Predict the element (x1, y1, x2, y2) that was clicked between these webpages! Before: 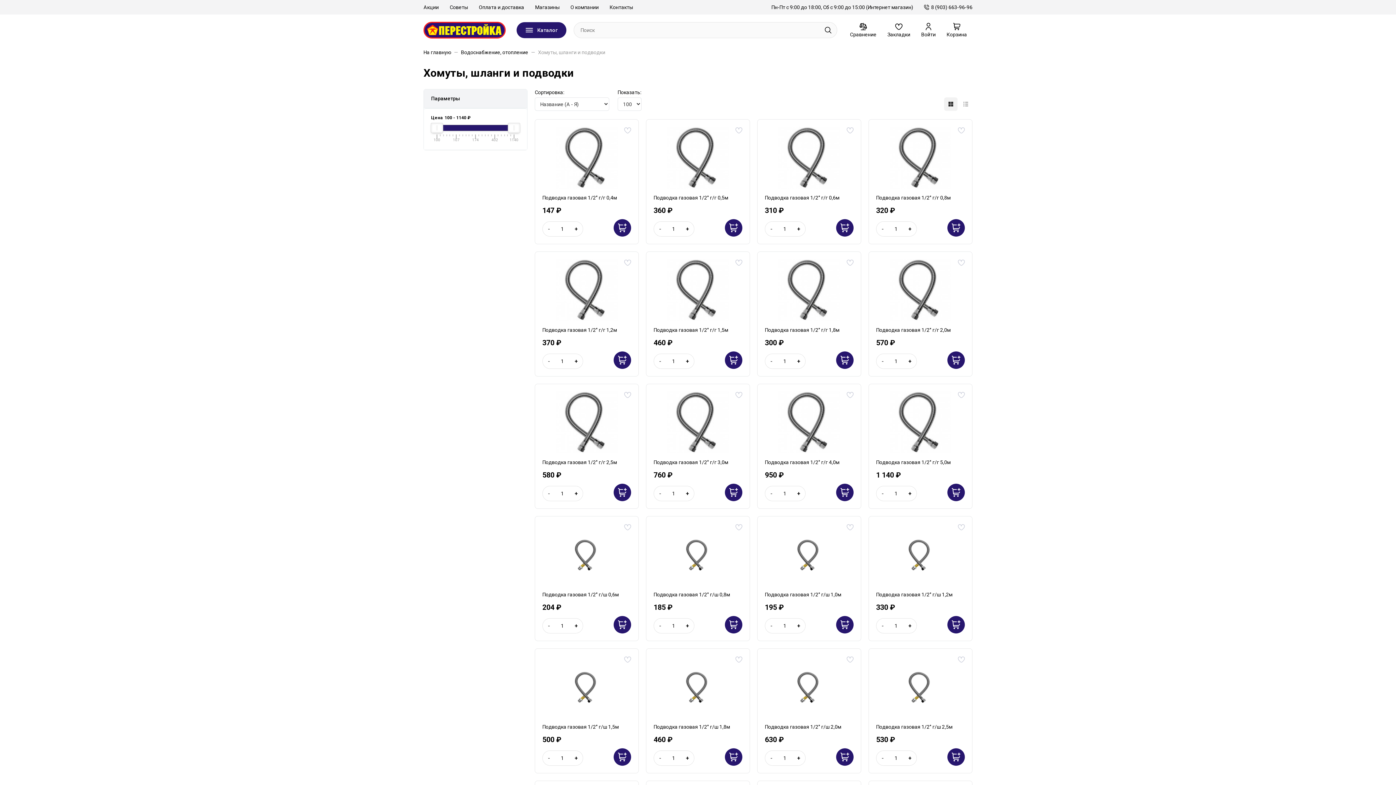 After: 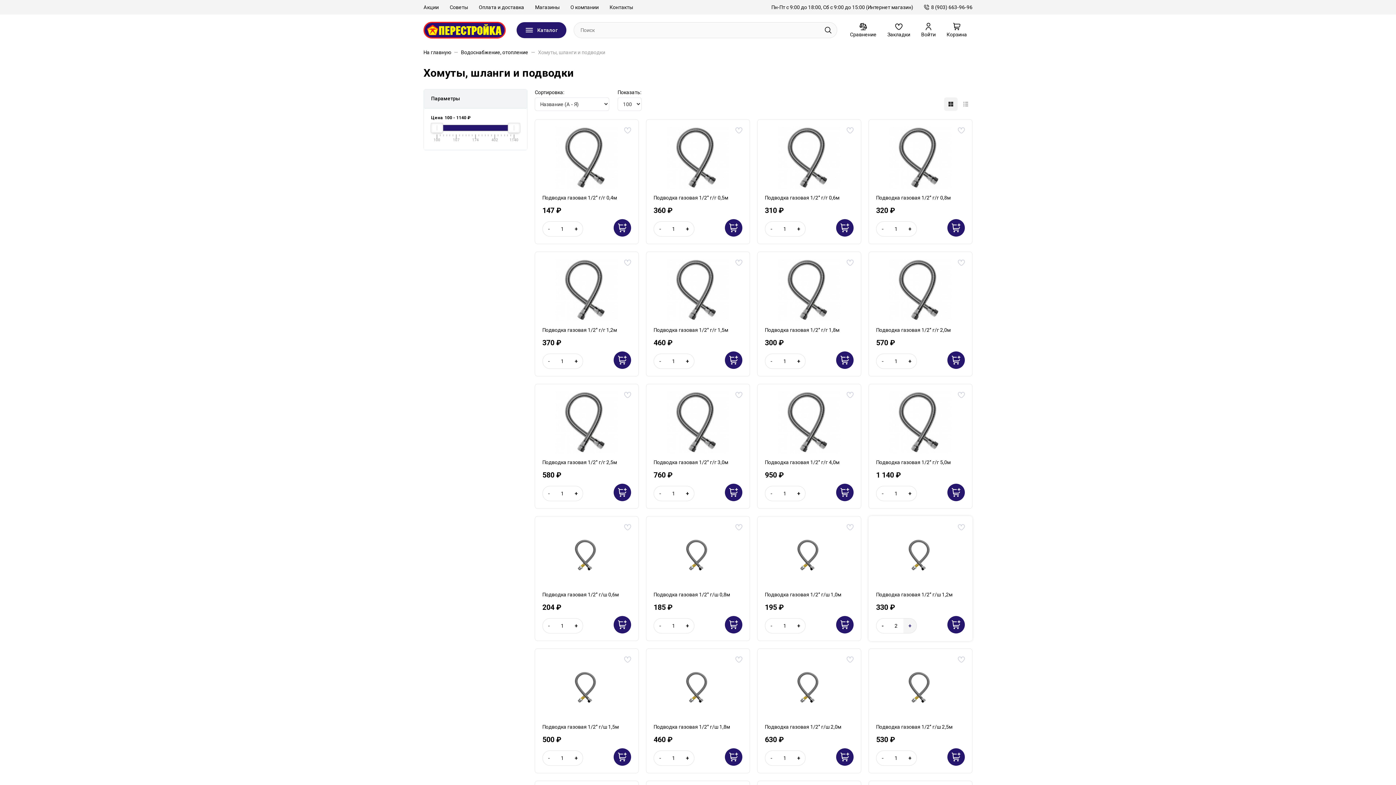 Action: label: Button plus bbox: (903, 619, 916, 633)